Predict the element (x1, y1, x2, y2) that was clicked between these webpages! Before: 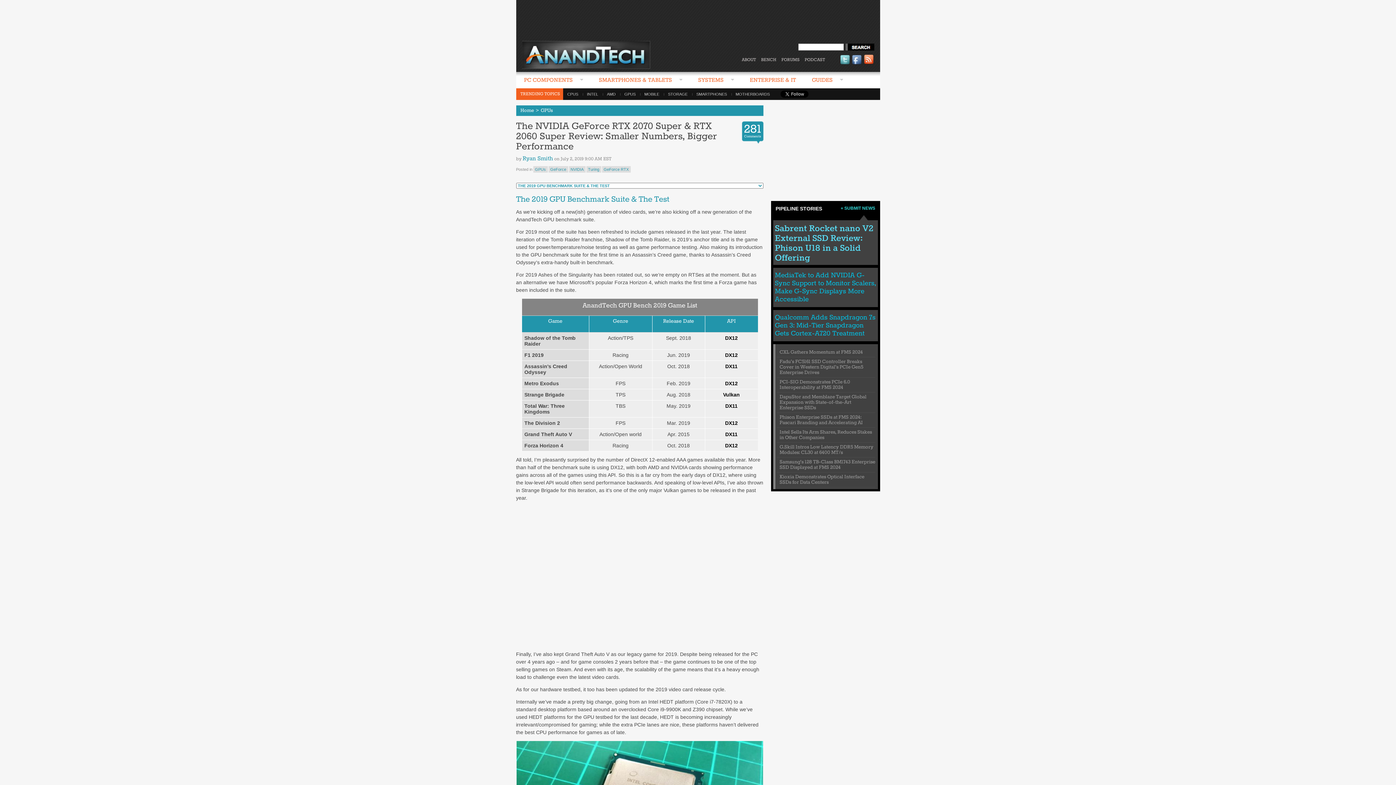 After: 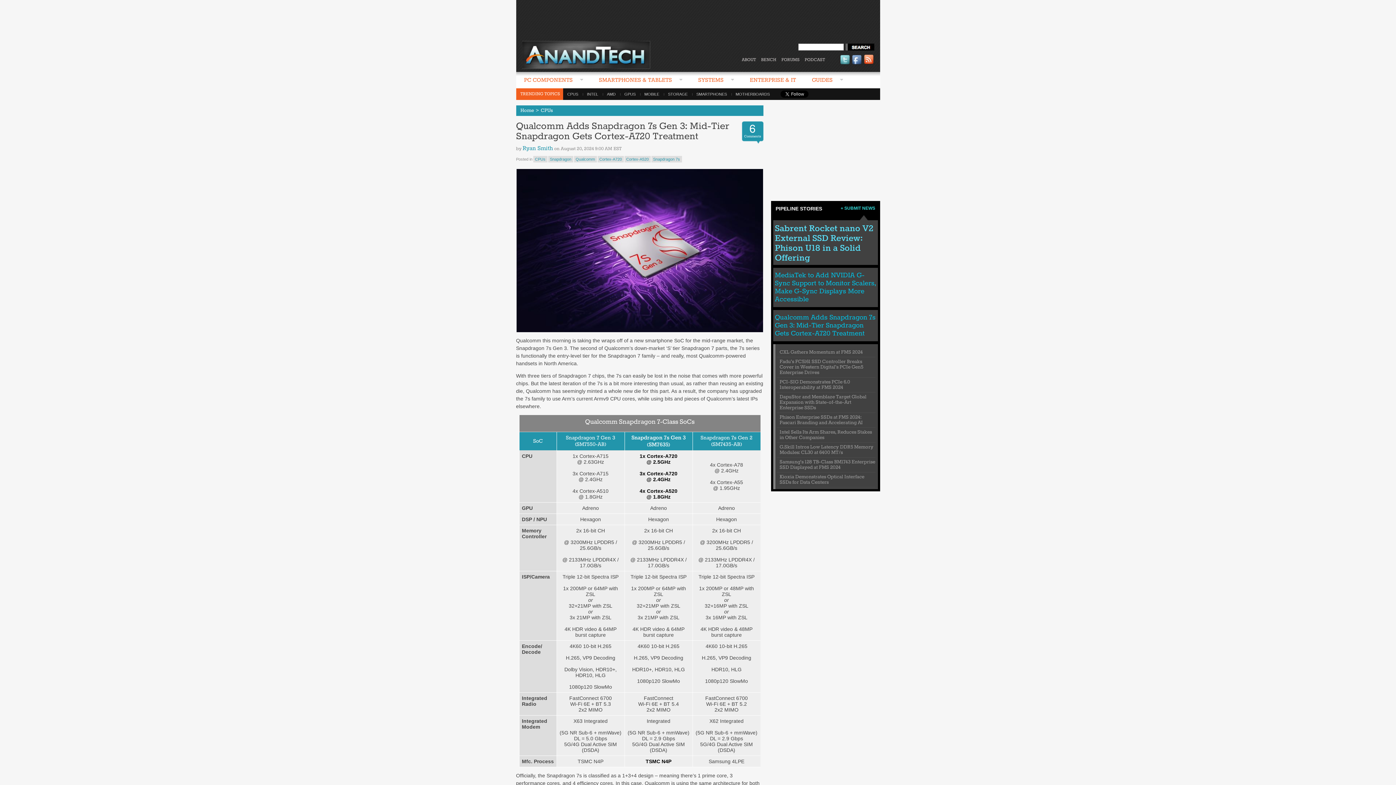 Action: bbox: (775, 313, 875, 337) label: Qualcomm Adds Snapdragon 7s Gen 3: Mid-Tier Snapdragon Gets Cortex-A720 Treatment